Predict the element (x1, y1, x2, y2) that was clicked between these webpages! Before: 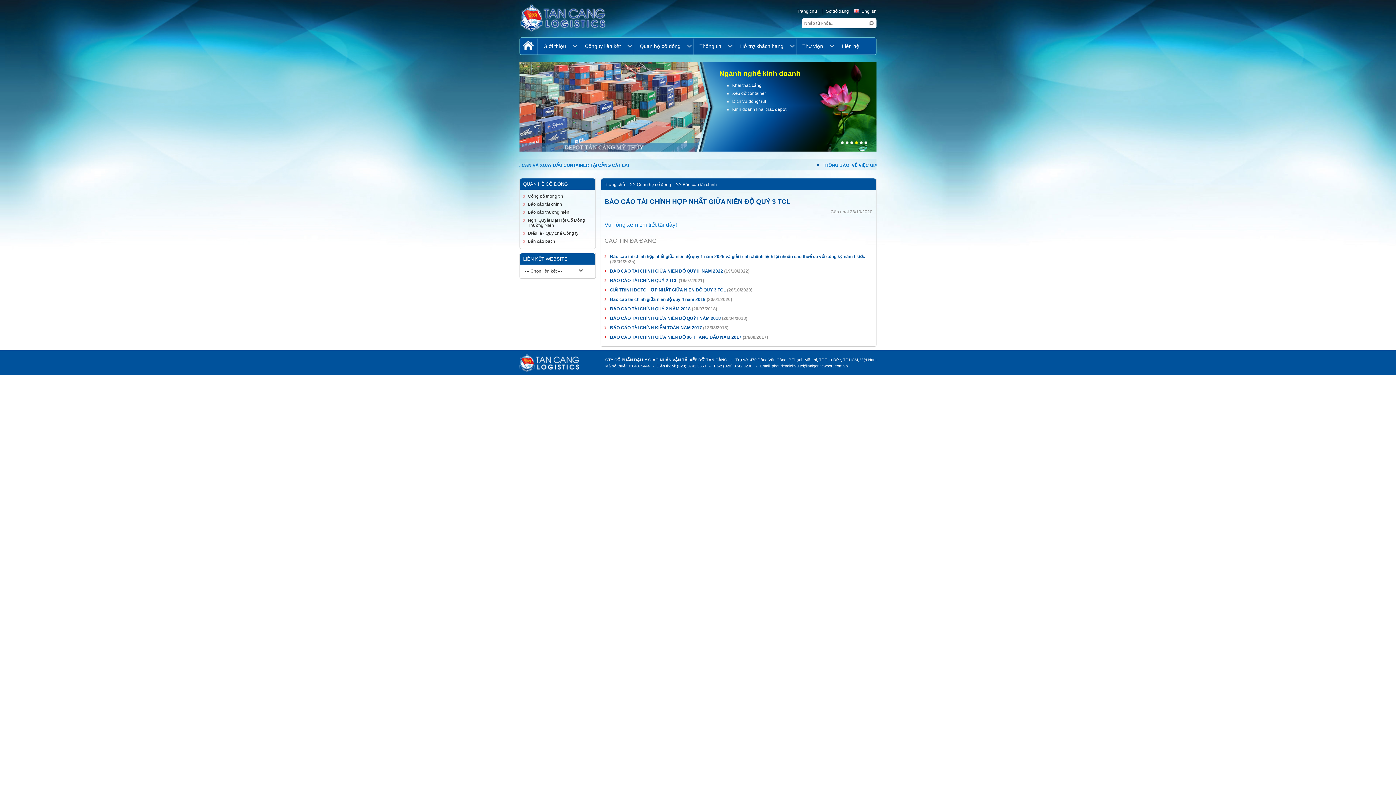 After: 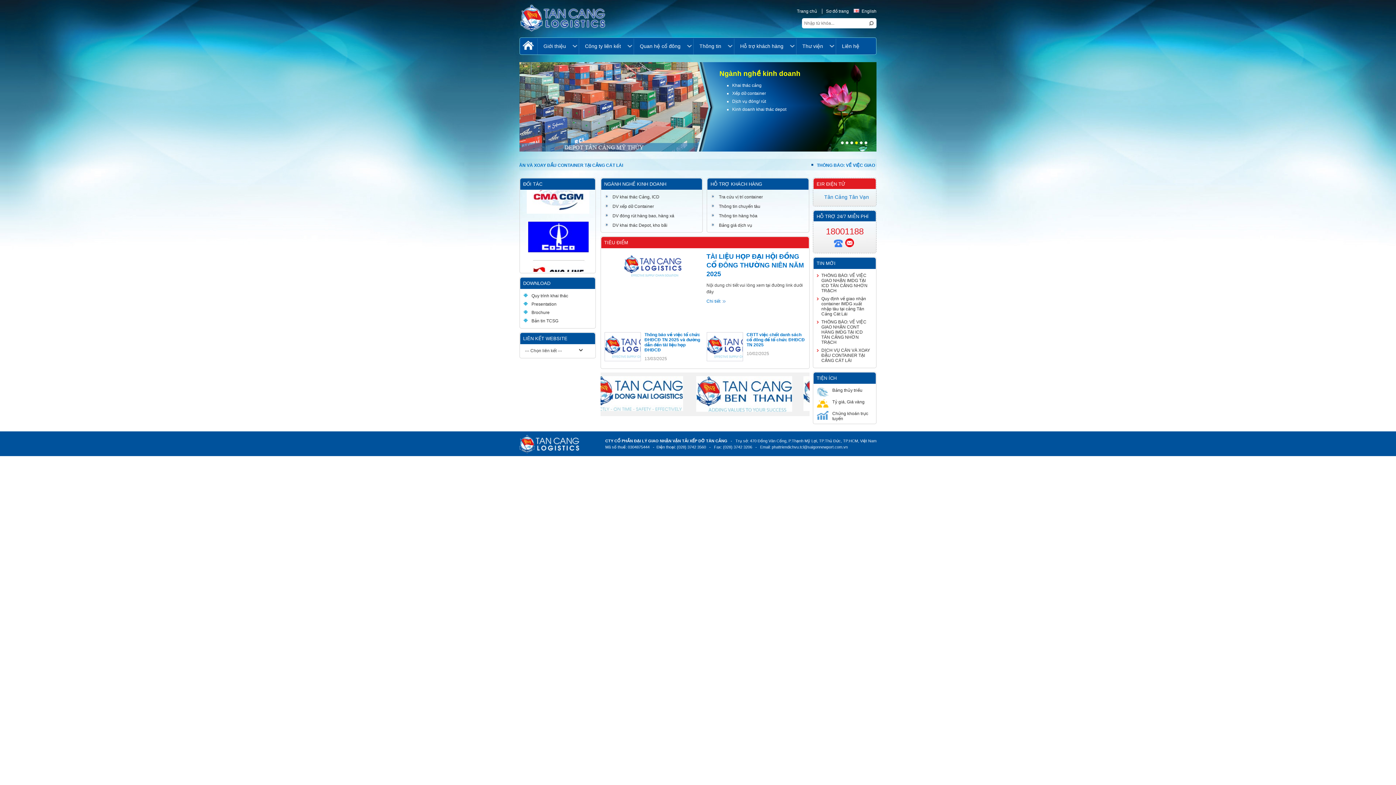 Action: bbox: (522, 40, 534, 51) label: Trang chủ